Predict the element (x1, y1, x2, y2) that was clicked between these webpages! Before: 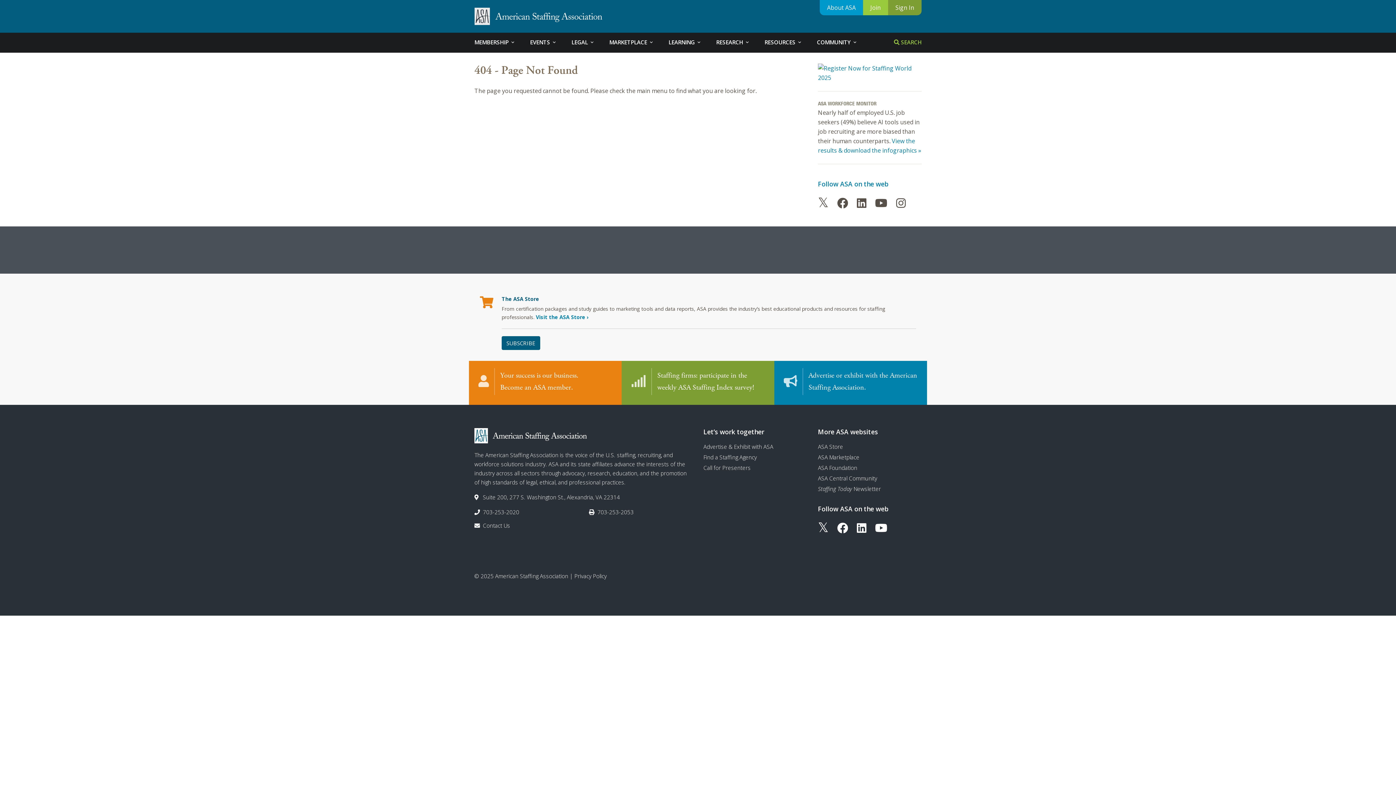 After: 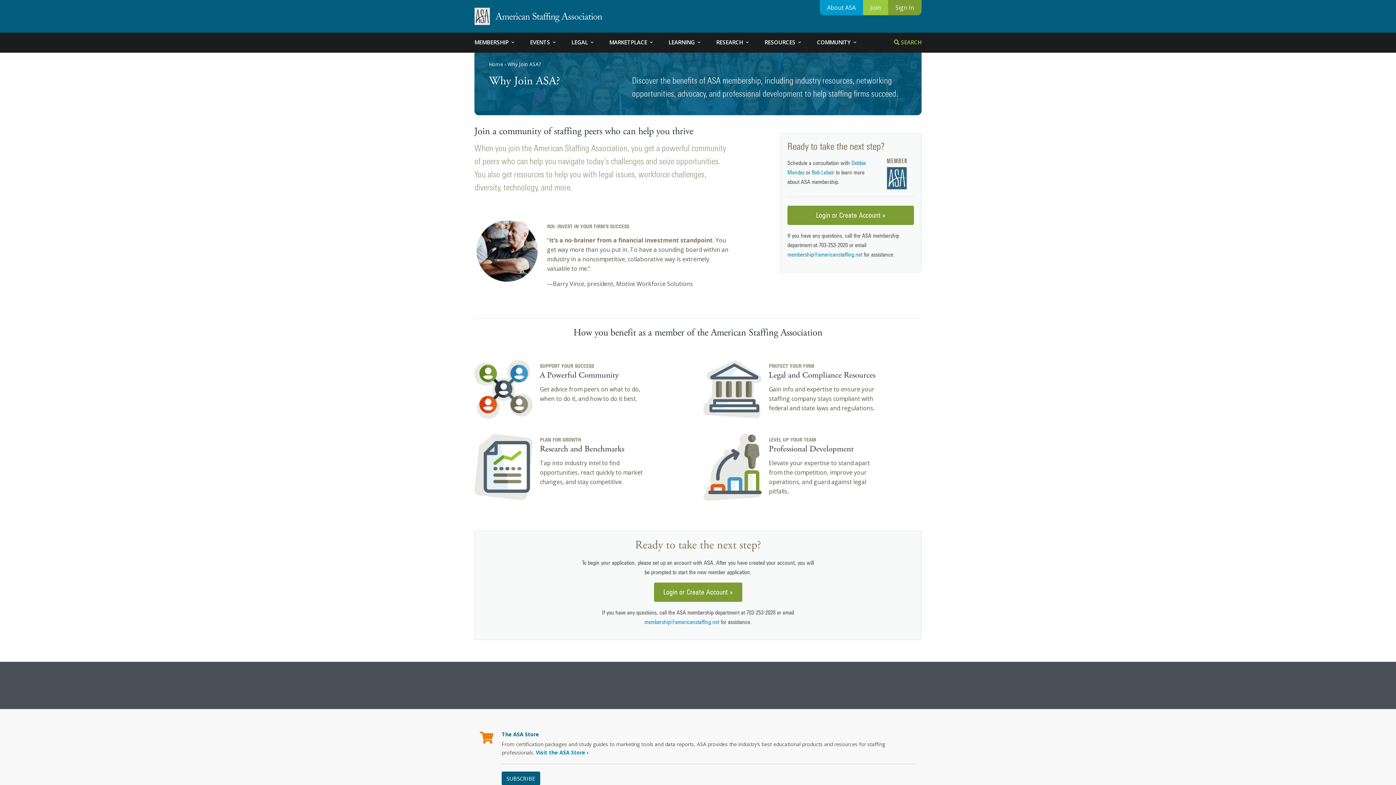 Action: bbox: (863, 0, 888, 15) label: Join